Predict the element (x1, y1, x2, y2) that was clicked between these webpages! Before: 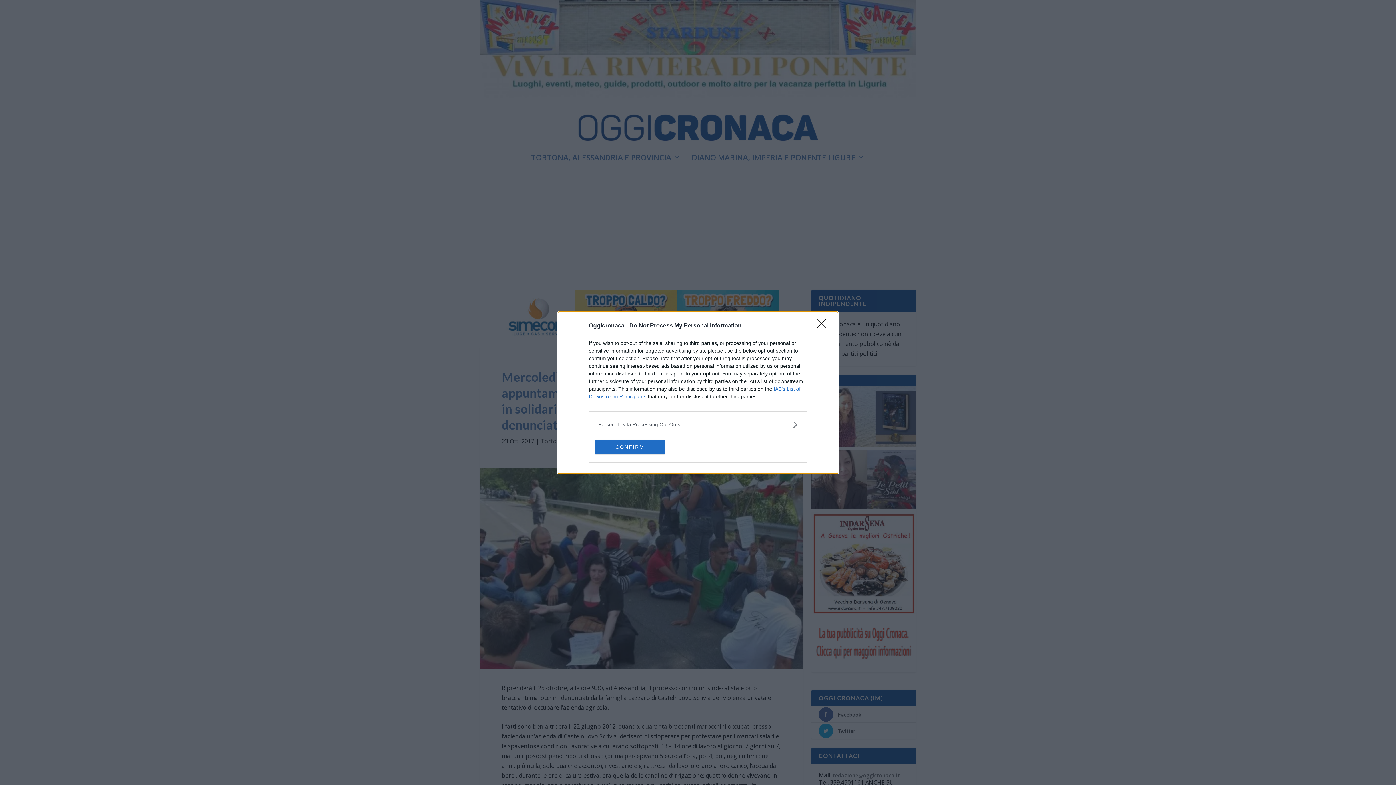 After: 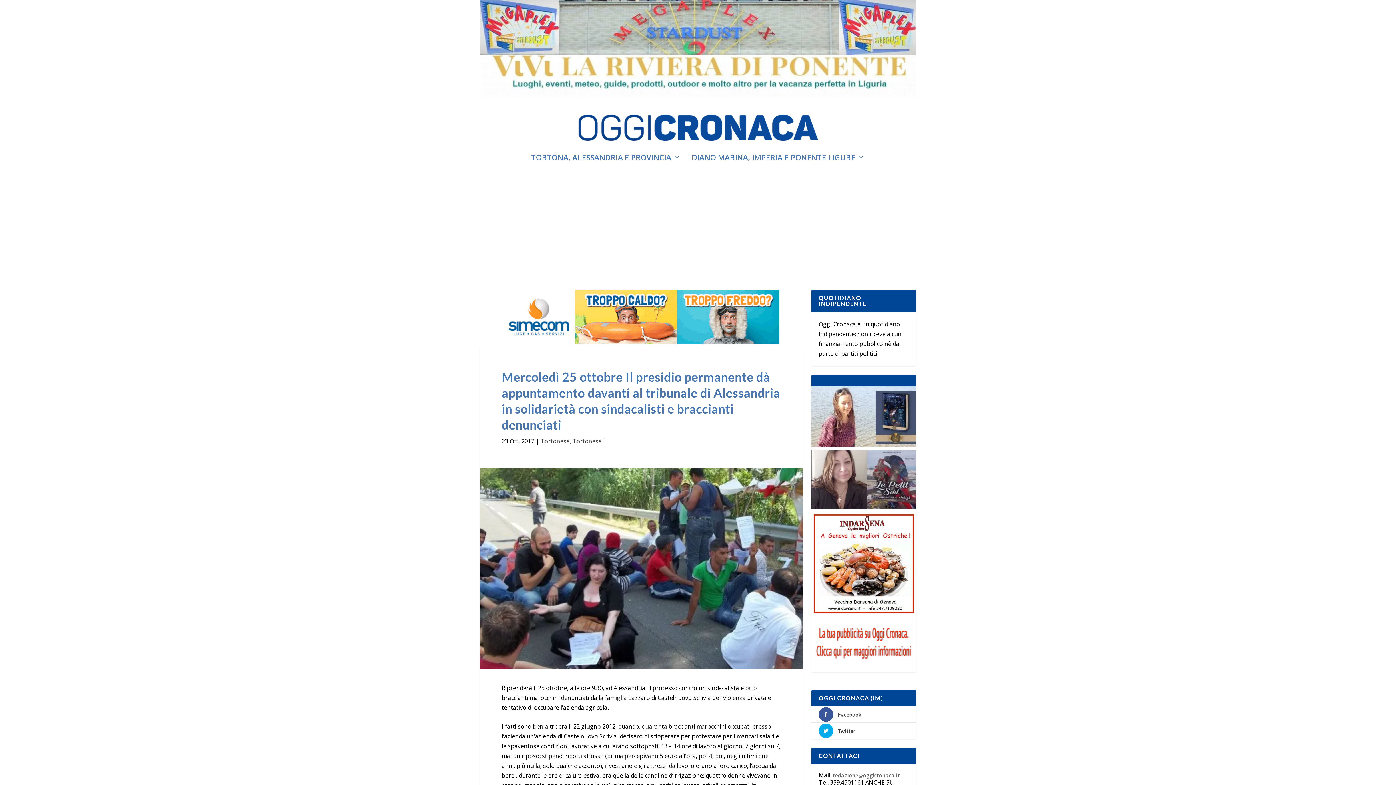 Action: label: Close bbox: (817, 319, 830, 332)